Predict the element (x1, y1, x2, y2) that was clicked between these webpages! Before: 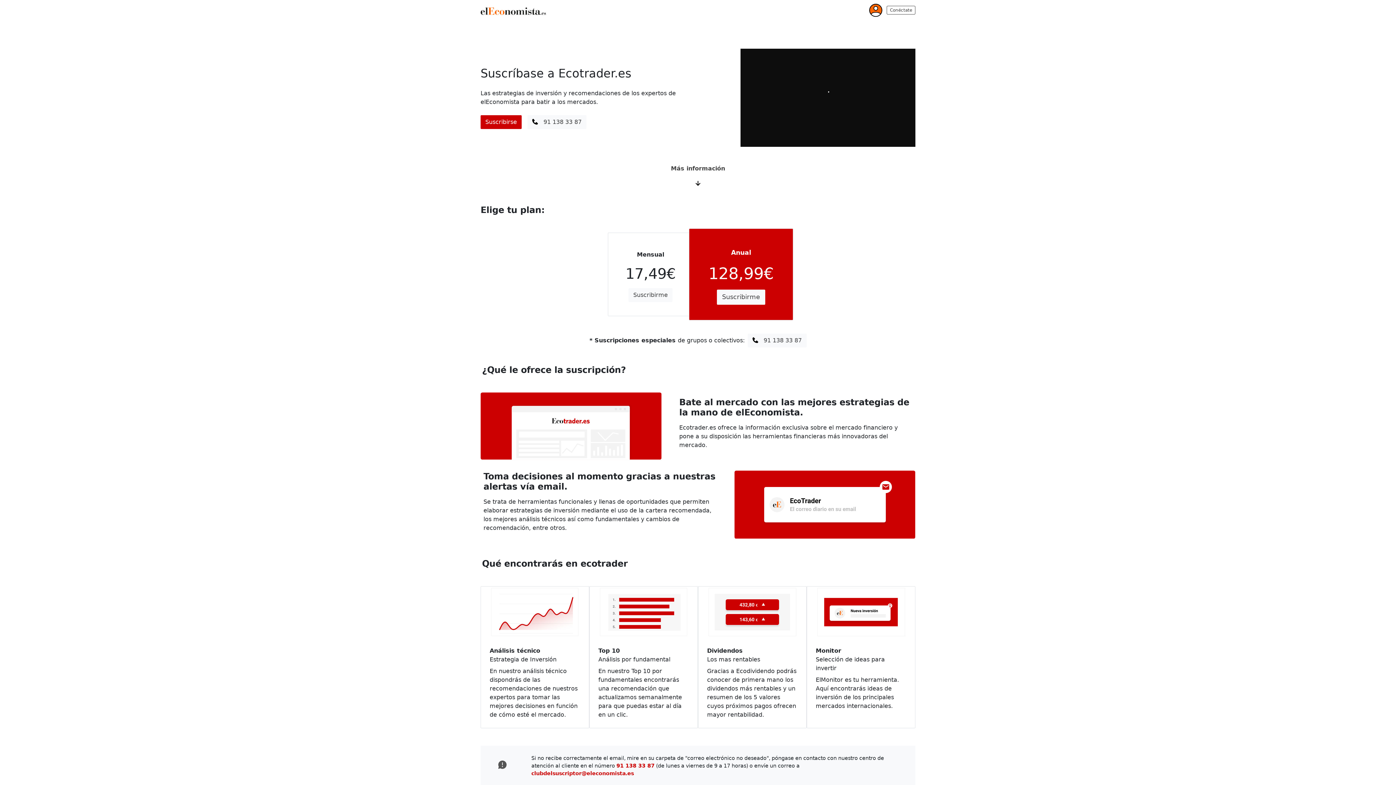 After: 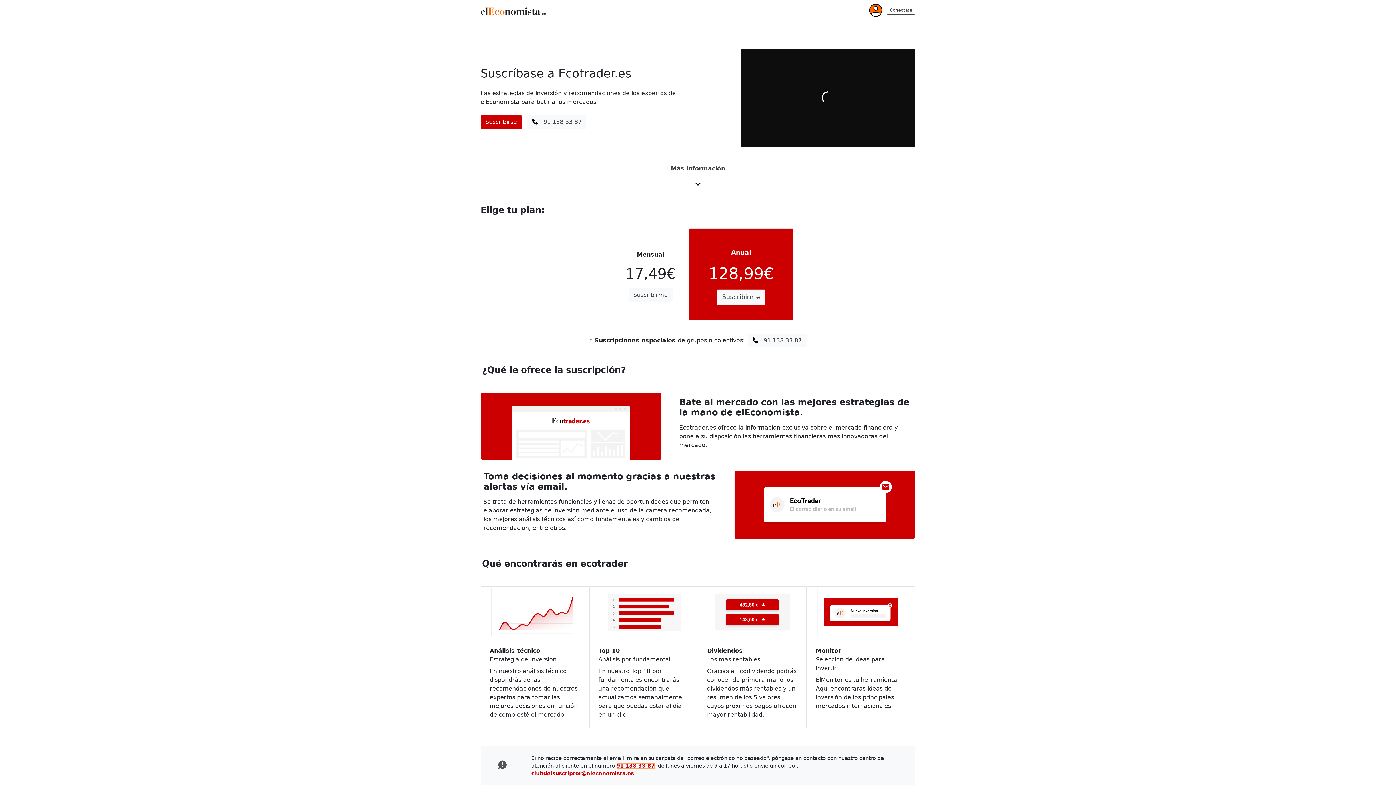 Action: label: 91 138 33 87 bbox: (616, 763, 654, 769)